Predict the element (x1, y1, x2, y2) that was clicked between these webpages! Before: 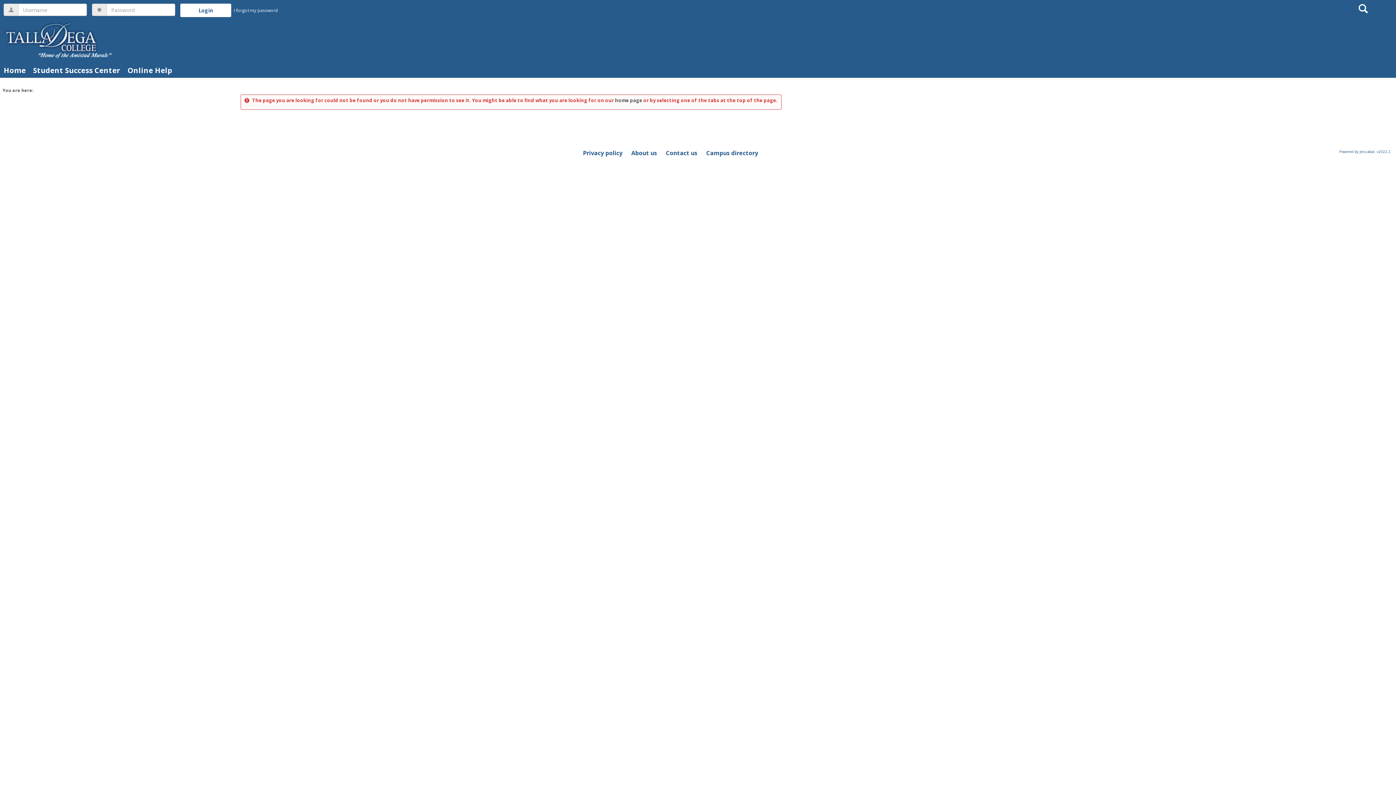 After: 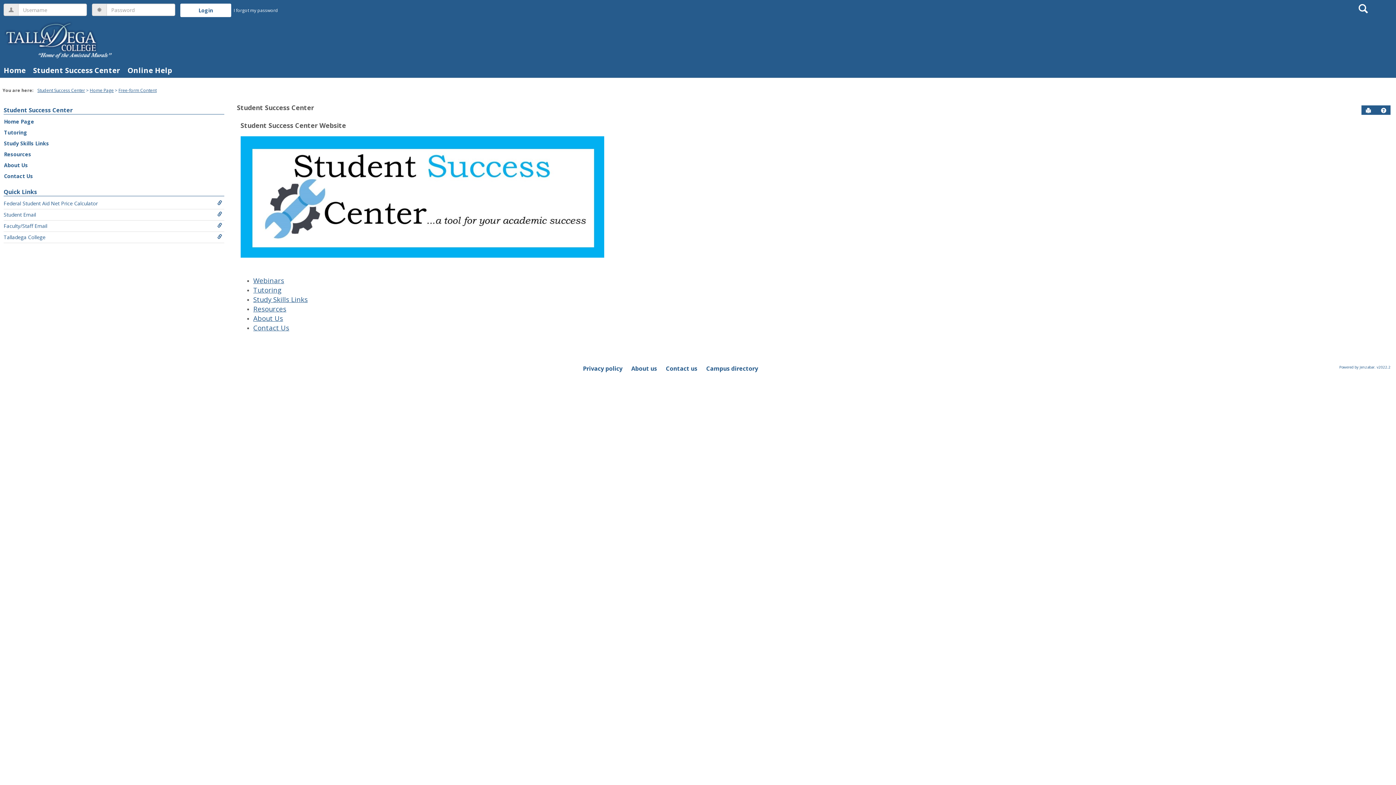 Action: bbox: (29, 63, 124, 77) label: Student Success Center